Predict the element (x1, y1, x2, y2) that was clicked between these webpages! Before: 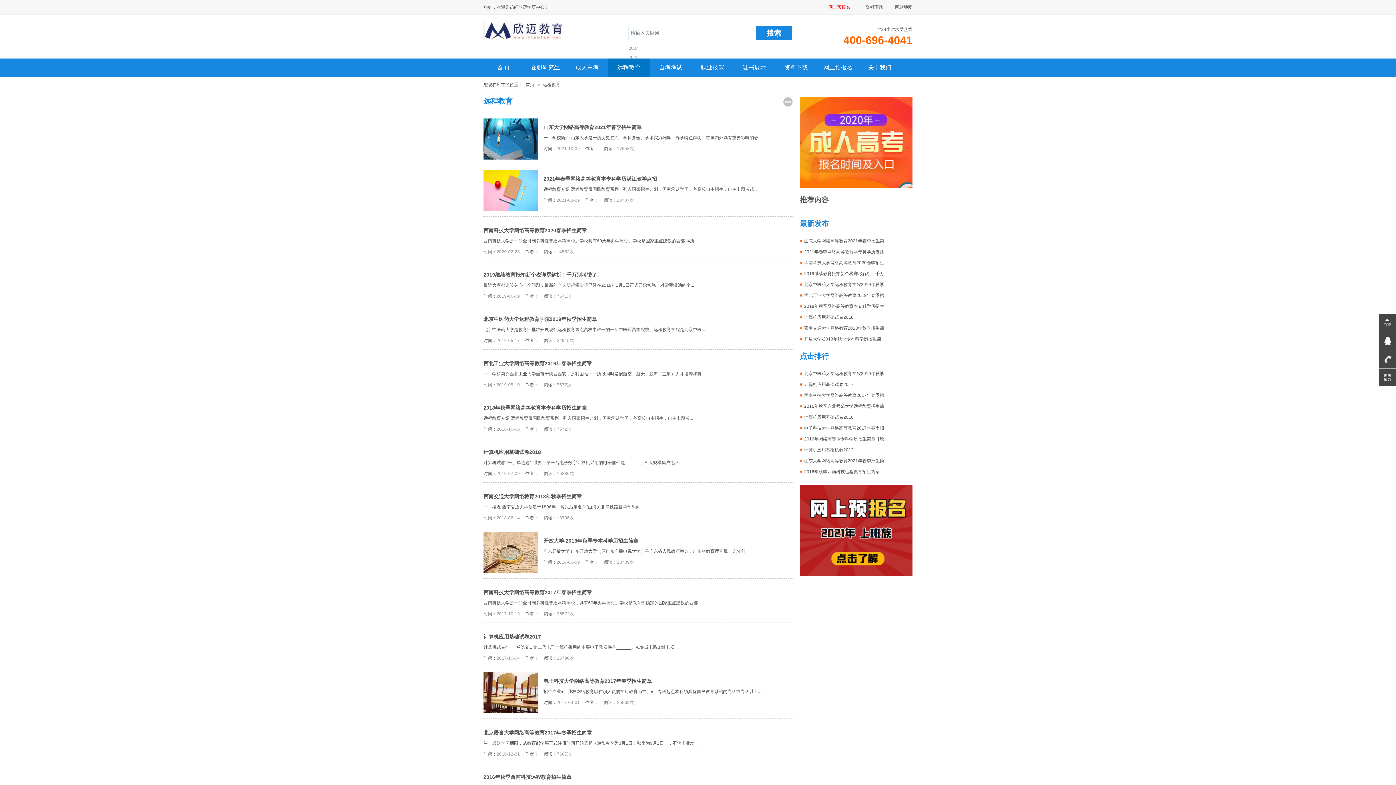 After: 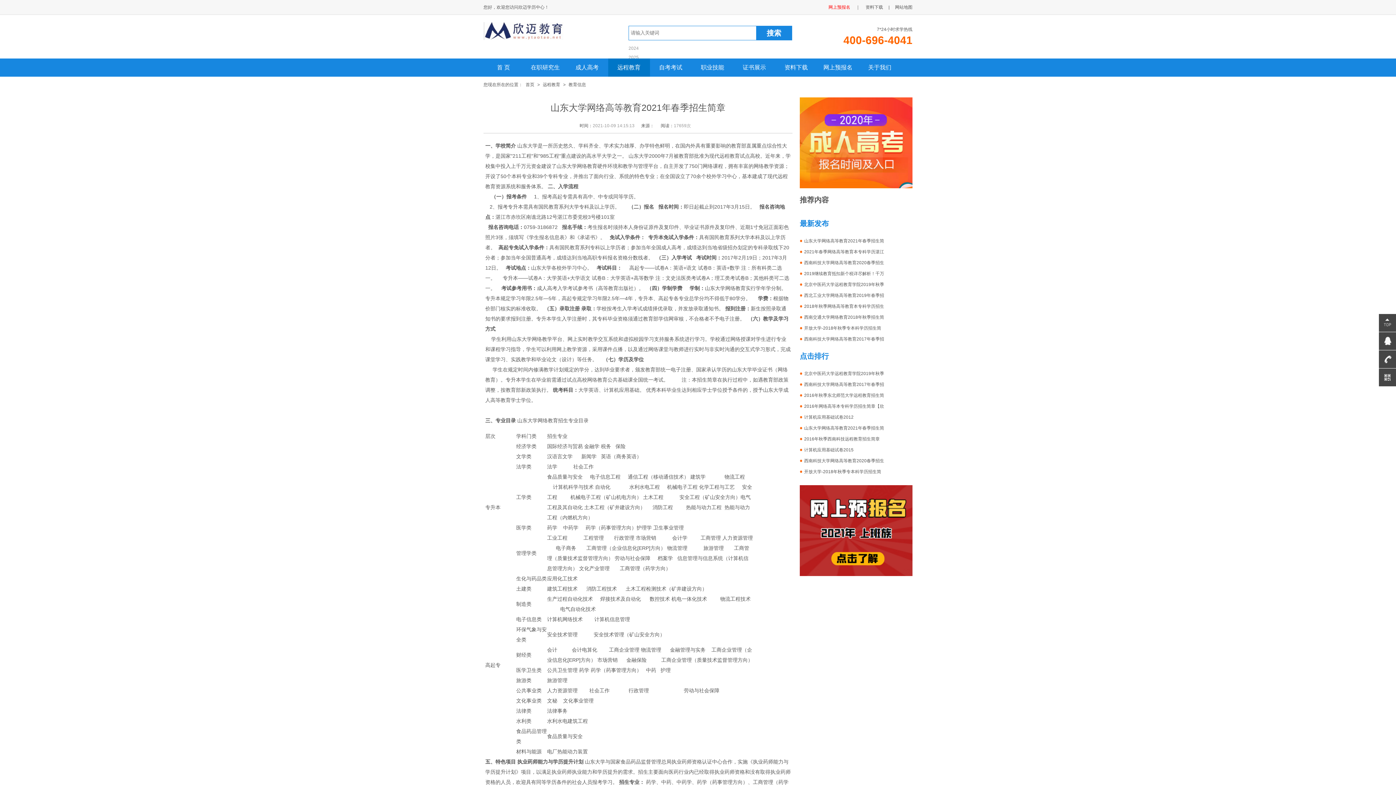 Action: bbox: (804, 238, 884, 243) label: 山东大学网络高等教育2021年春季招生简